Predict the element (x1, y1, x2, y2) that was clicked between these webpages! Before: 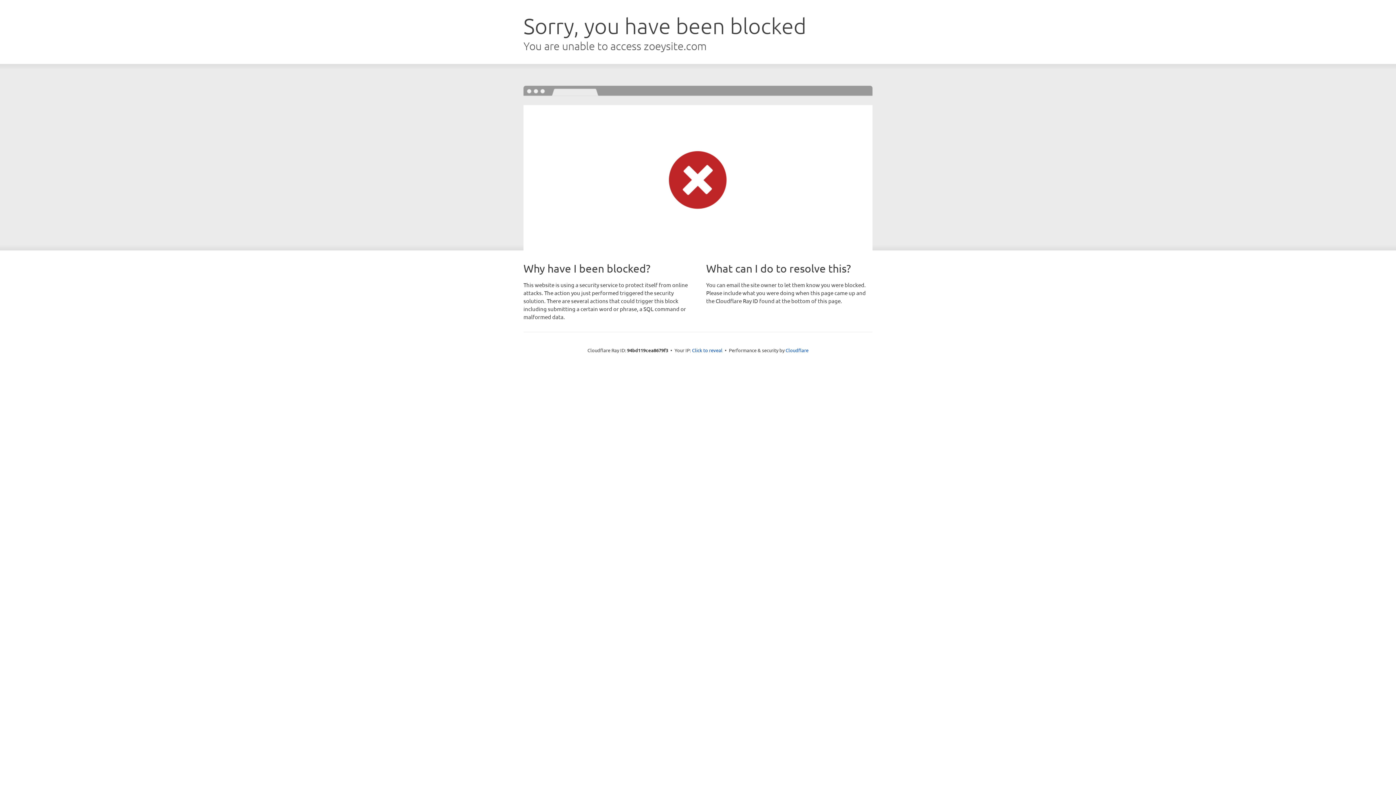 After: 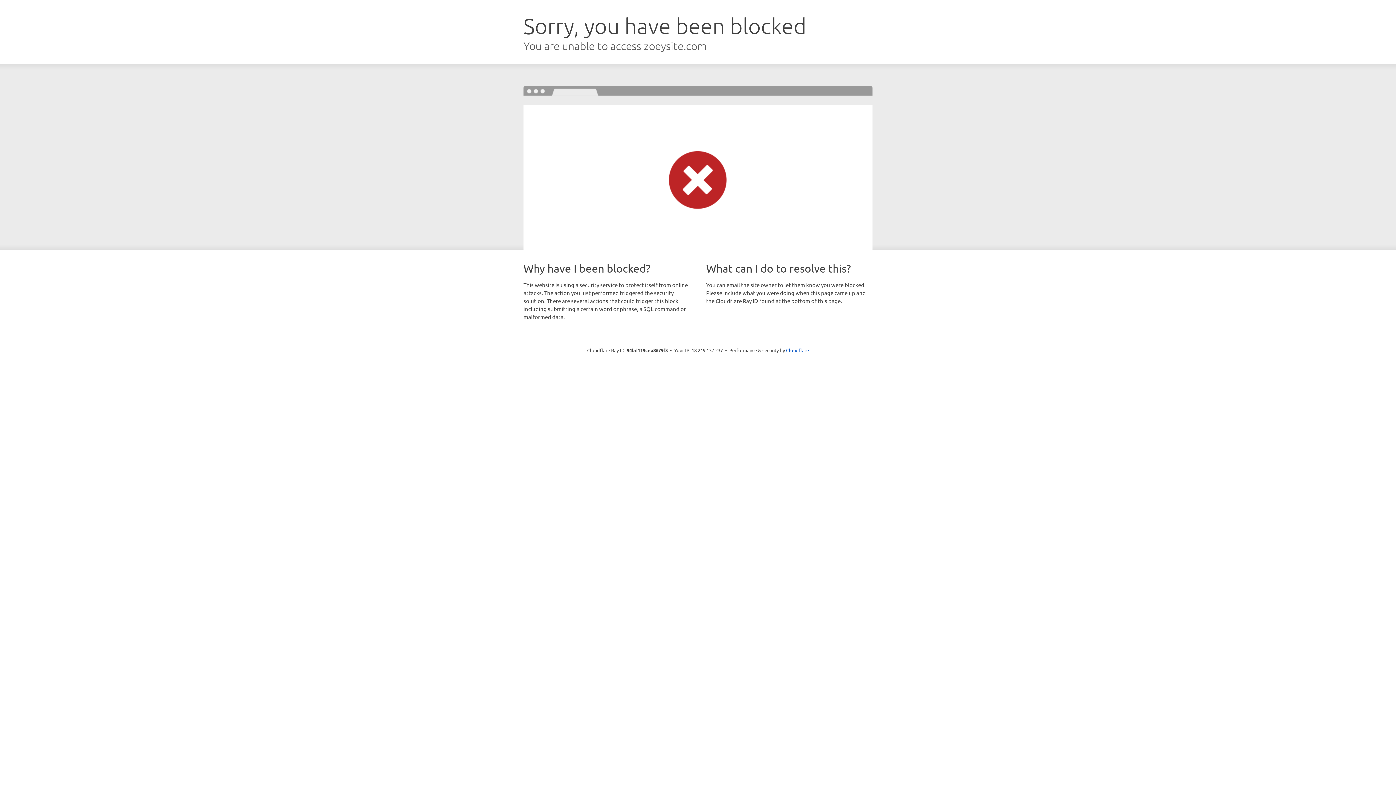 Action: label: Click to reveal bbox: (692, 346, 722, 353)